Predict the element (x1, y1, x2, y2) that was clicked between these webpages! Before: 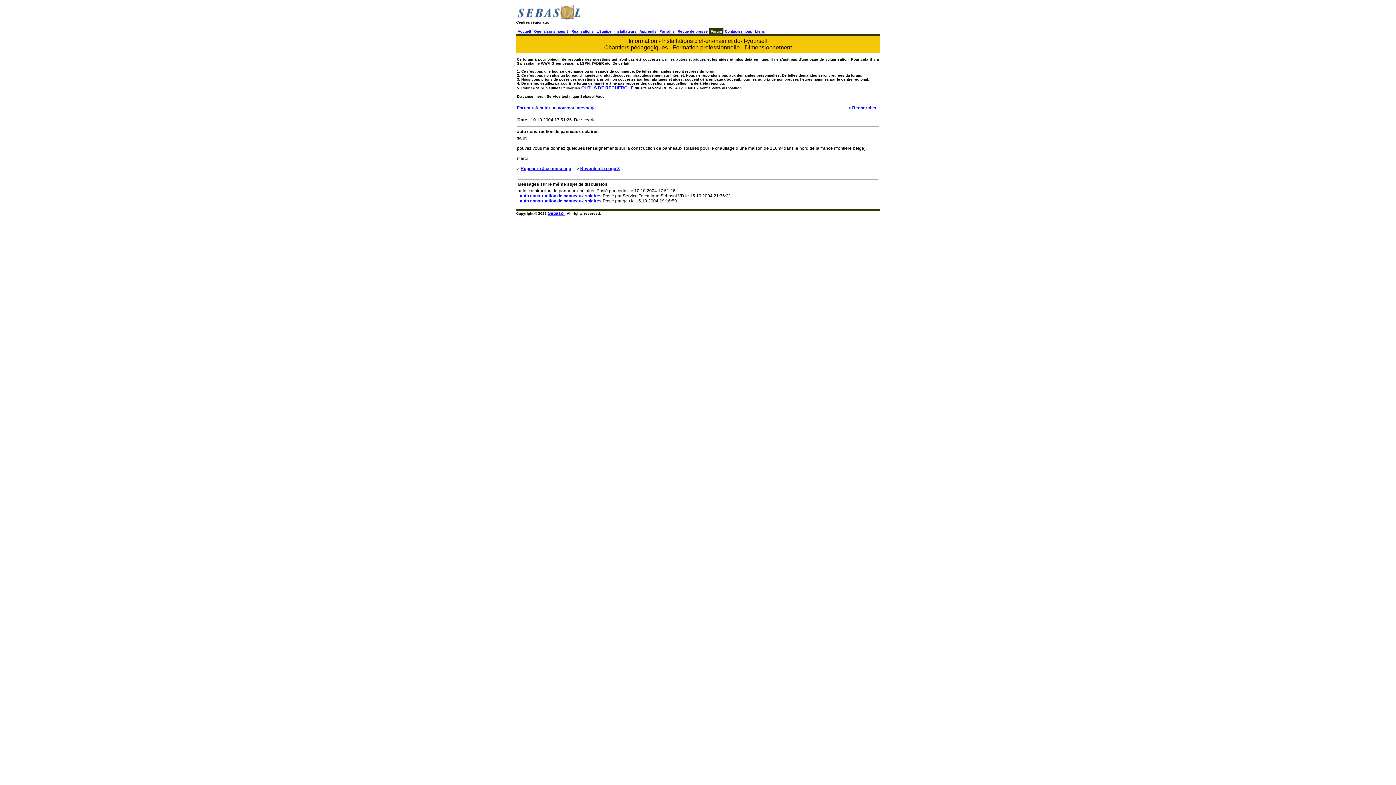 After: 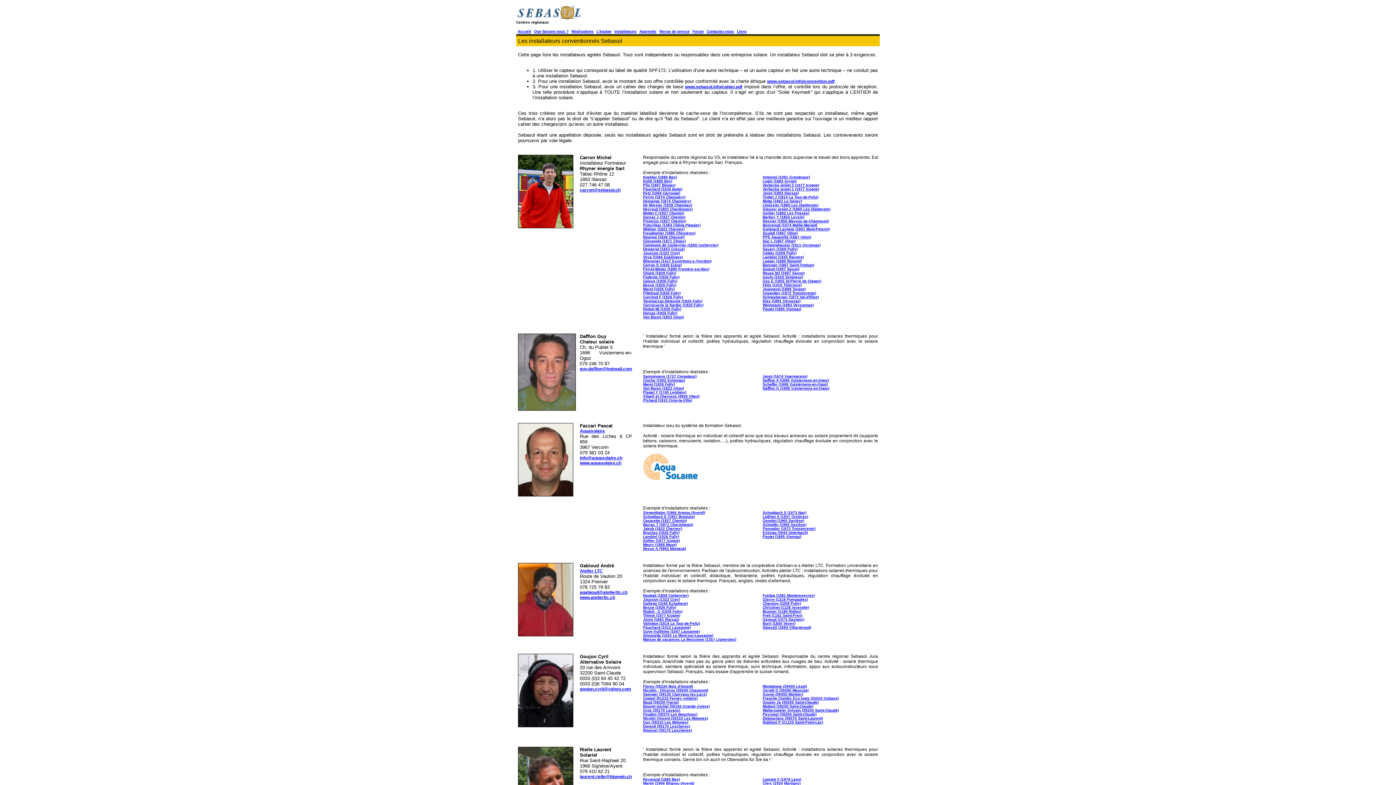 Action: label: Installateurs bbox: (614, 28, 636, 33)